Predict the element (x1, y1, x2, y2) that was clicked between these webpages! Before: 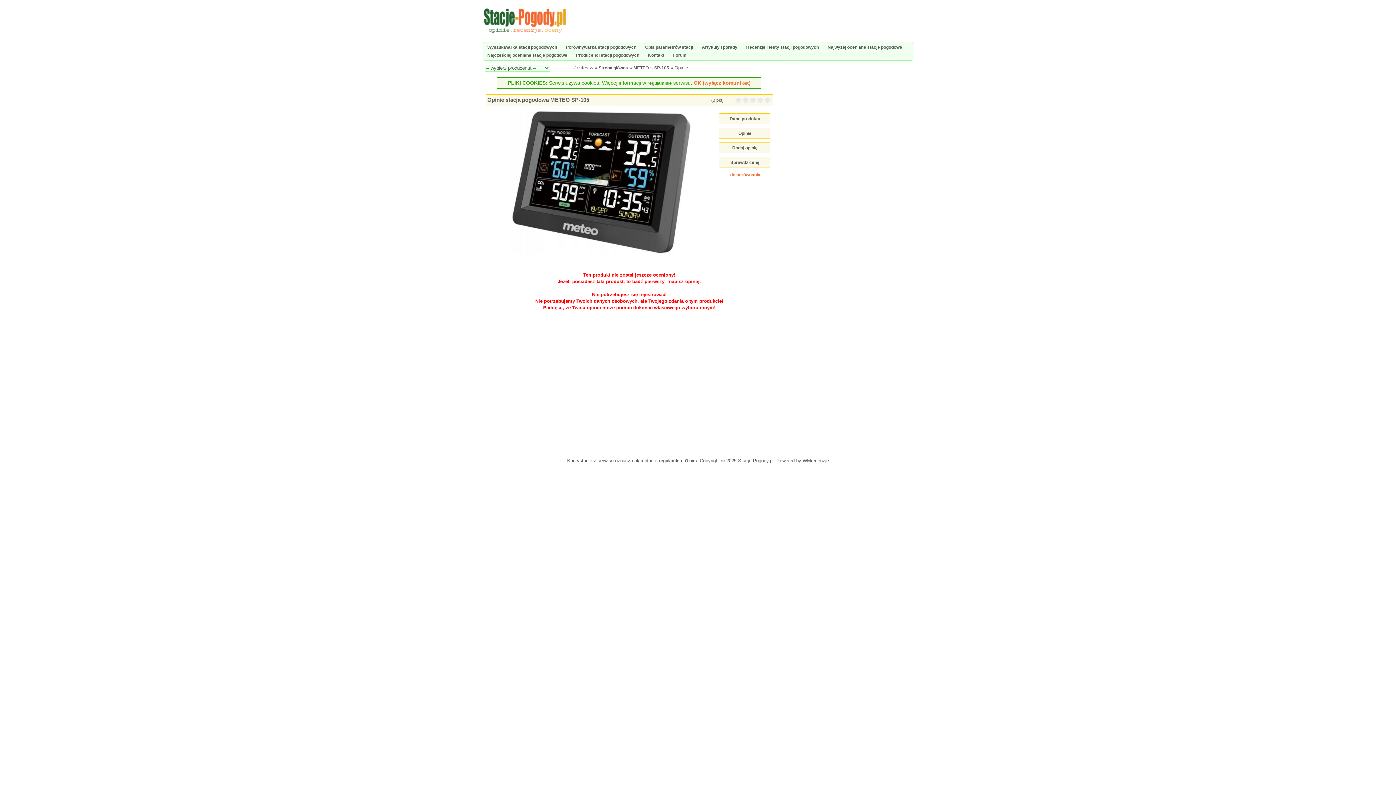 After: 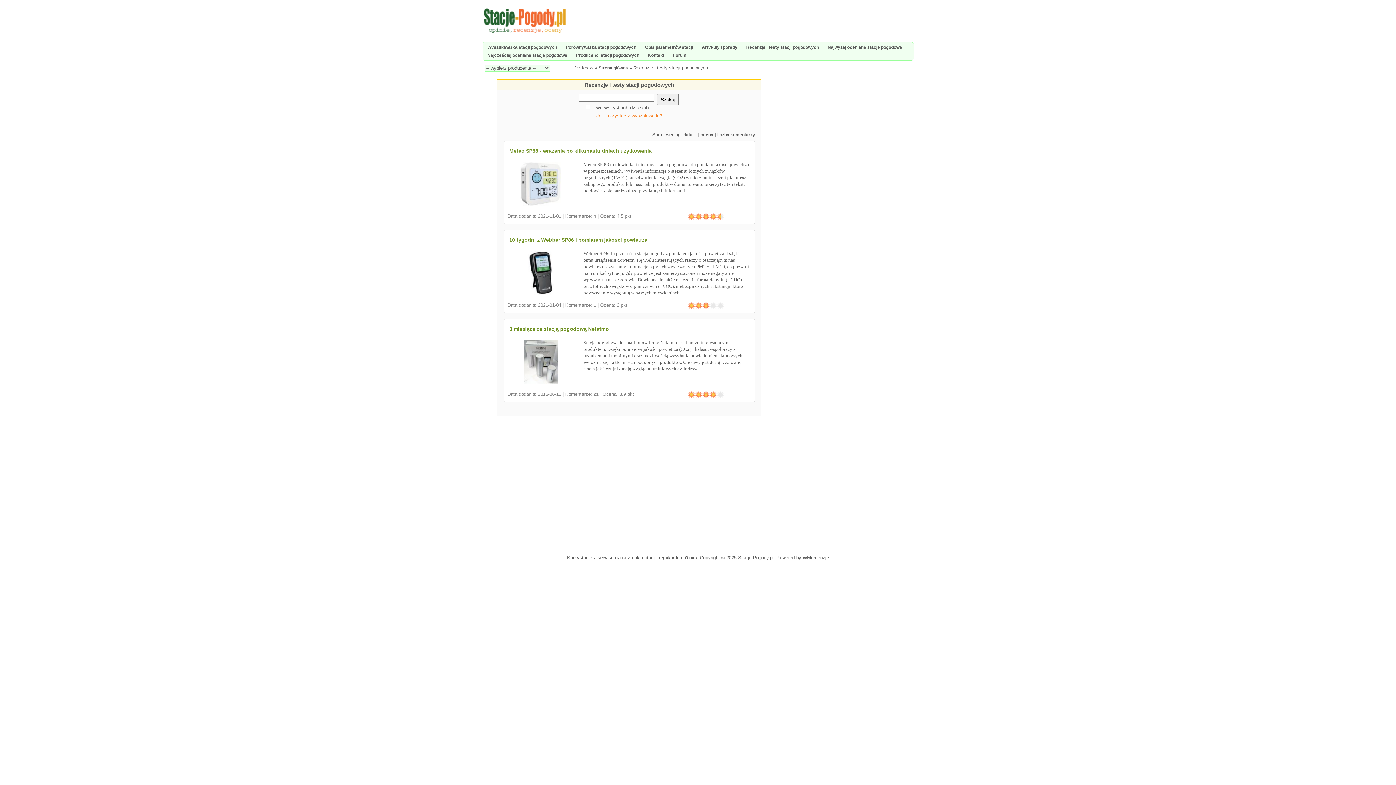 Action: label: Recenzje i testy stacji pogodowych bbox: (746, 44, 819, 49)